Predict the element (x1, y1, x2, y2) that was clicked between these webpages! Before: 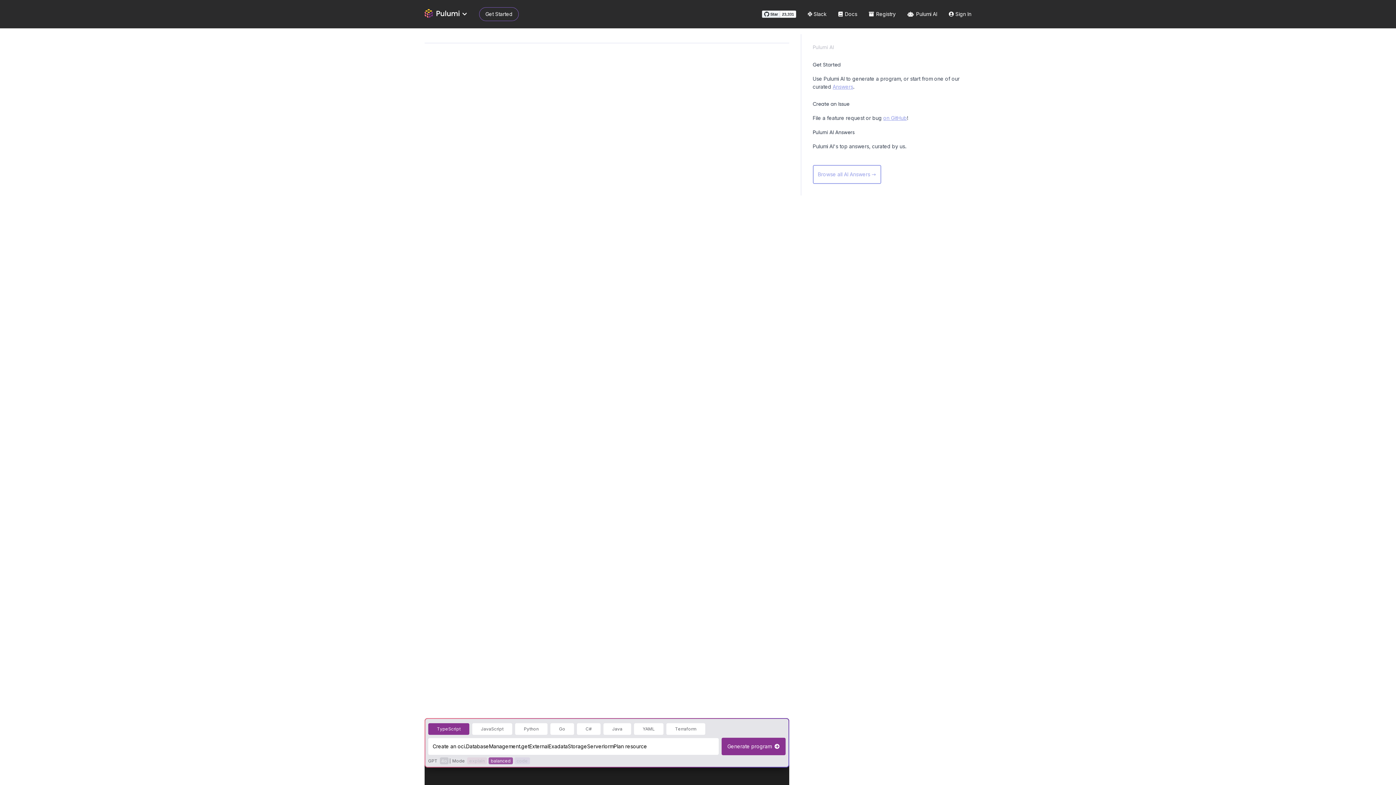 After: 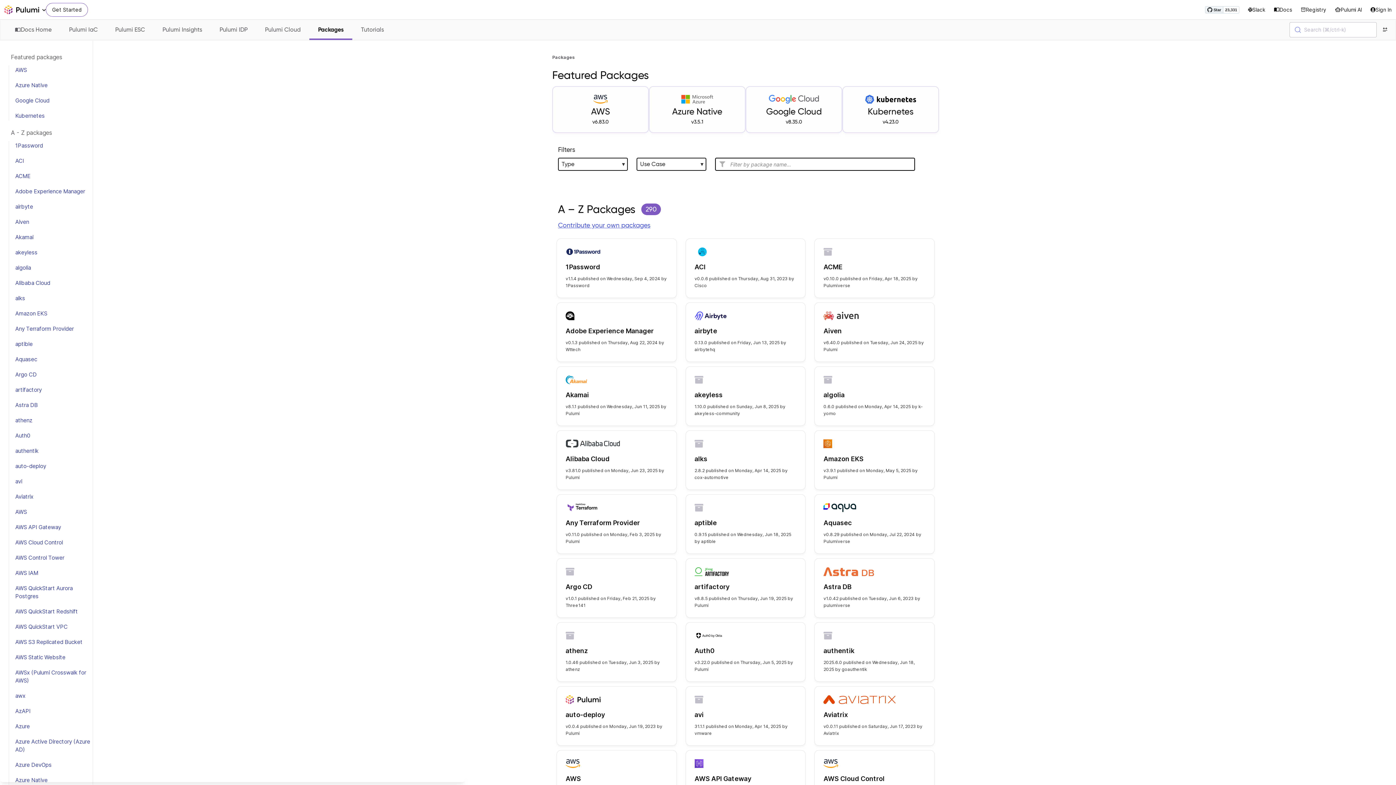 Action: bbox: (869, 10, 896, 17) label:  Registry